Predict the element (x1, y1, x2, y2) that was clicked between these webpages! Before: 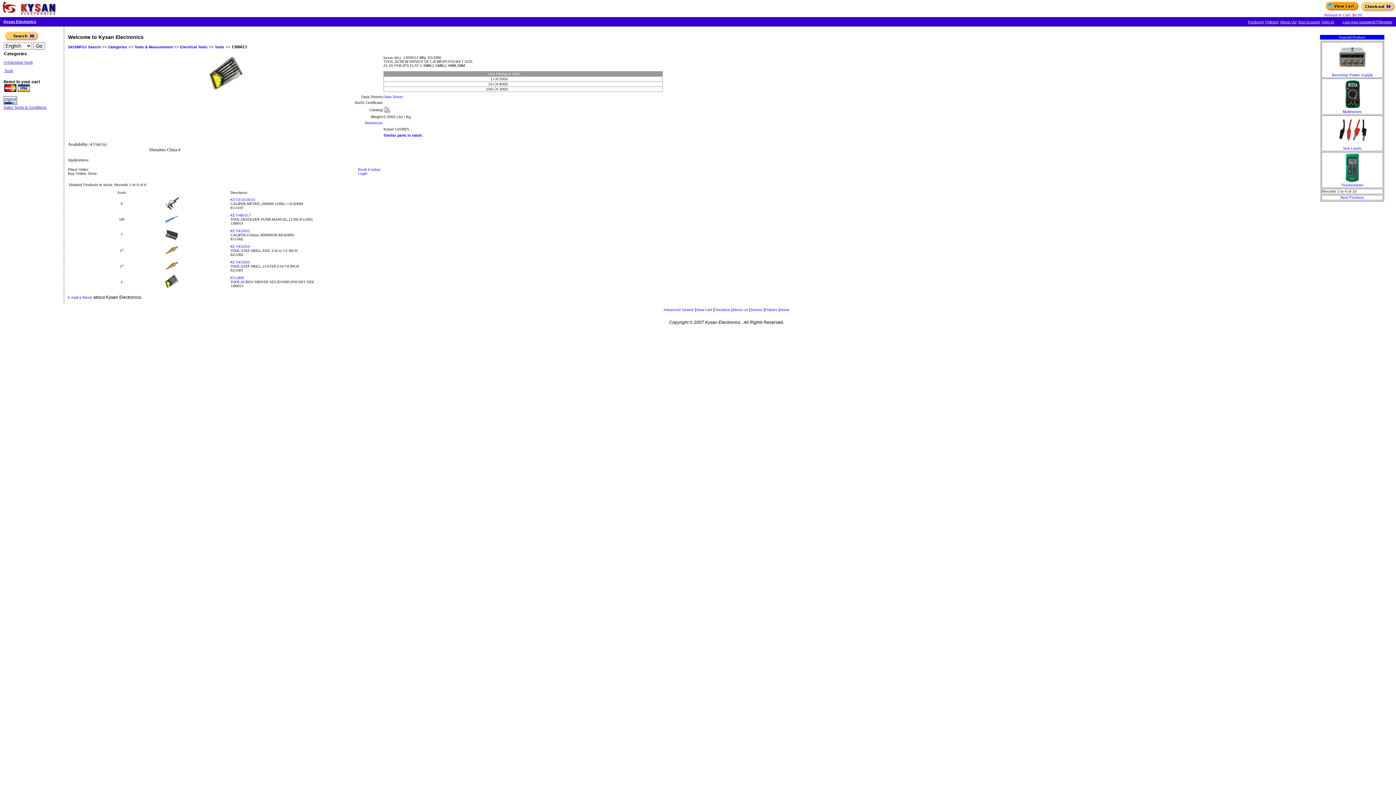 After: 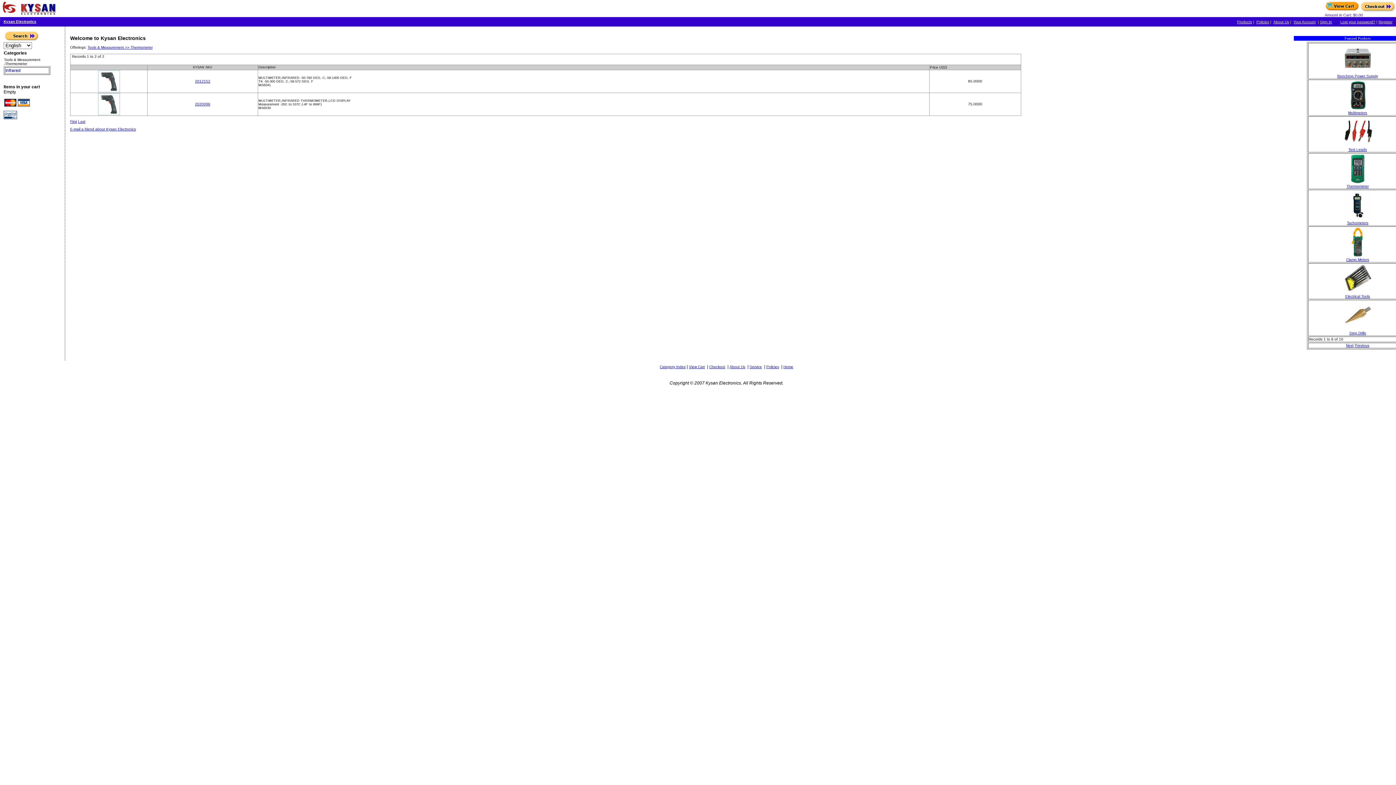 Action: bbox: (1341, 183, 1363, 187) label: 
Thermometer